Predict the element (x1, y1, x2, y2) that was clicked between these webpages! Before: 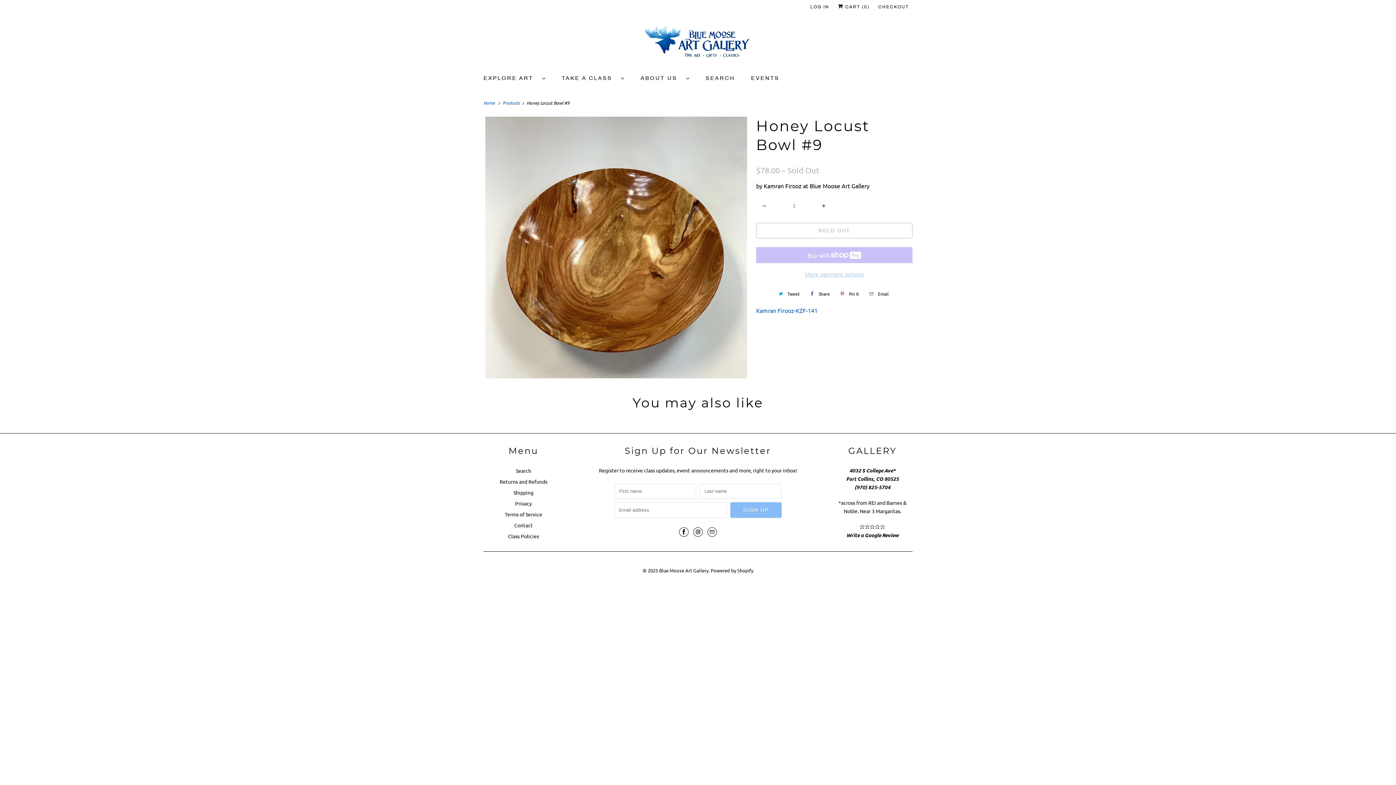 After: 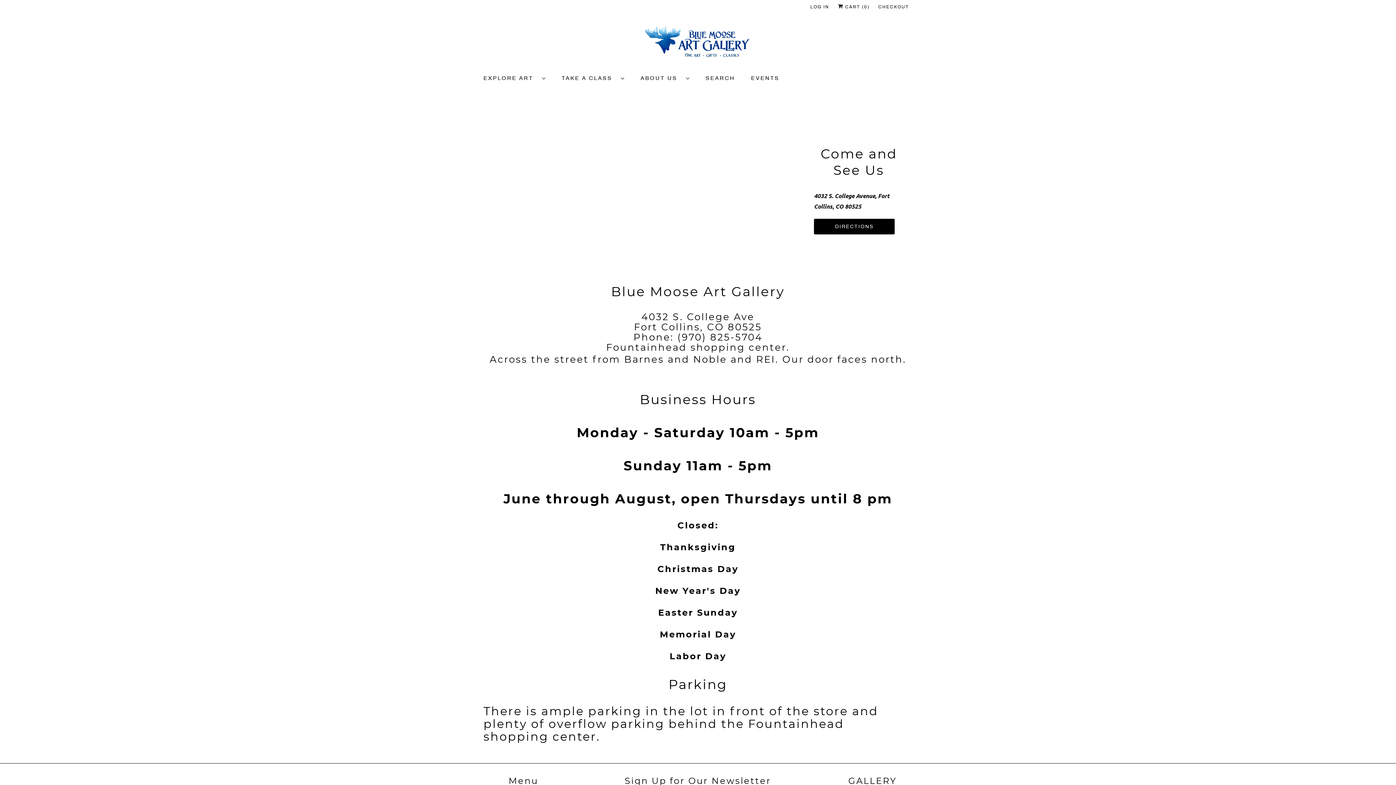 Action: bbox: (846, 467, 899, 490) label: 4032 S College Ave*
Fort Collins, CO 80525
(970) 825-5704